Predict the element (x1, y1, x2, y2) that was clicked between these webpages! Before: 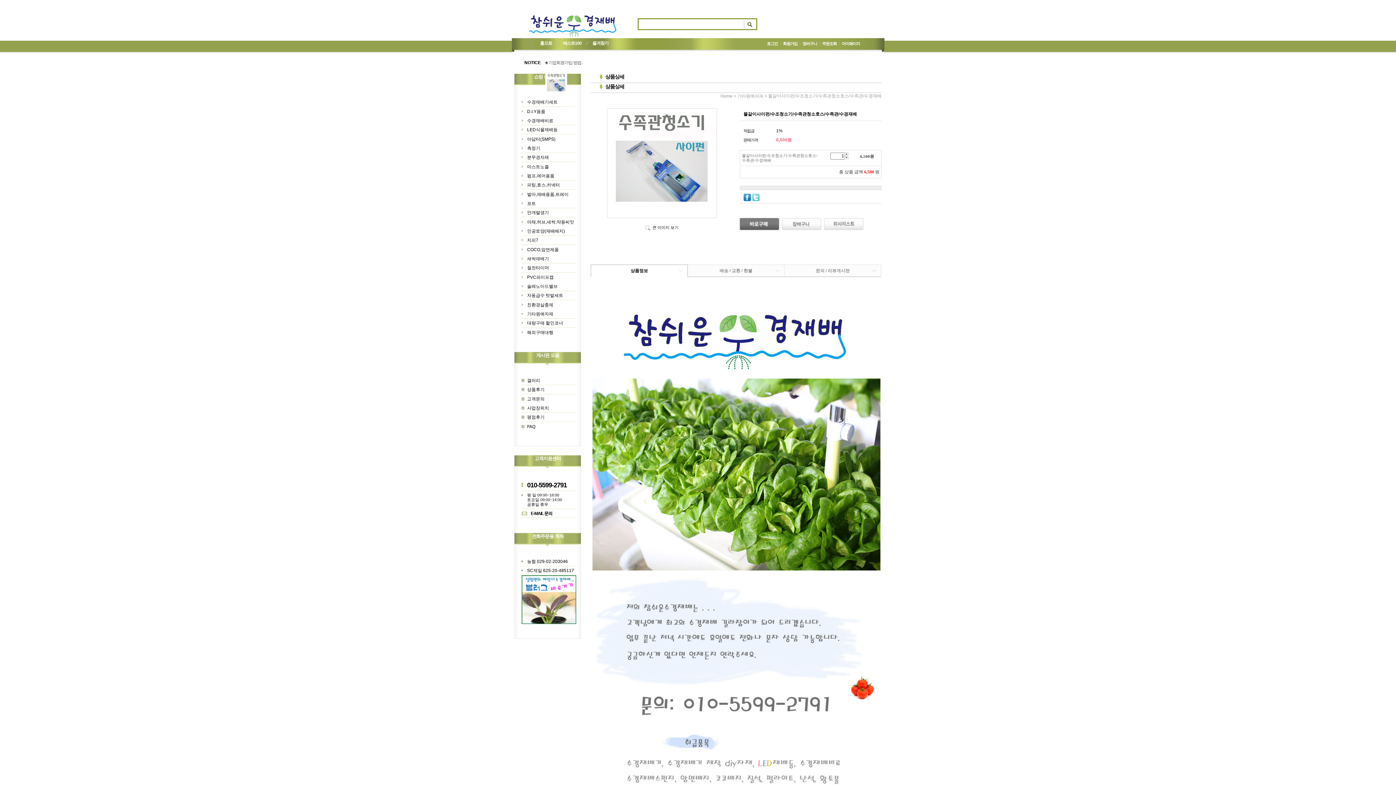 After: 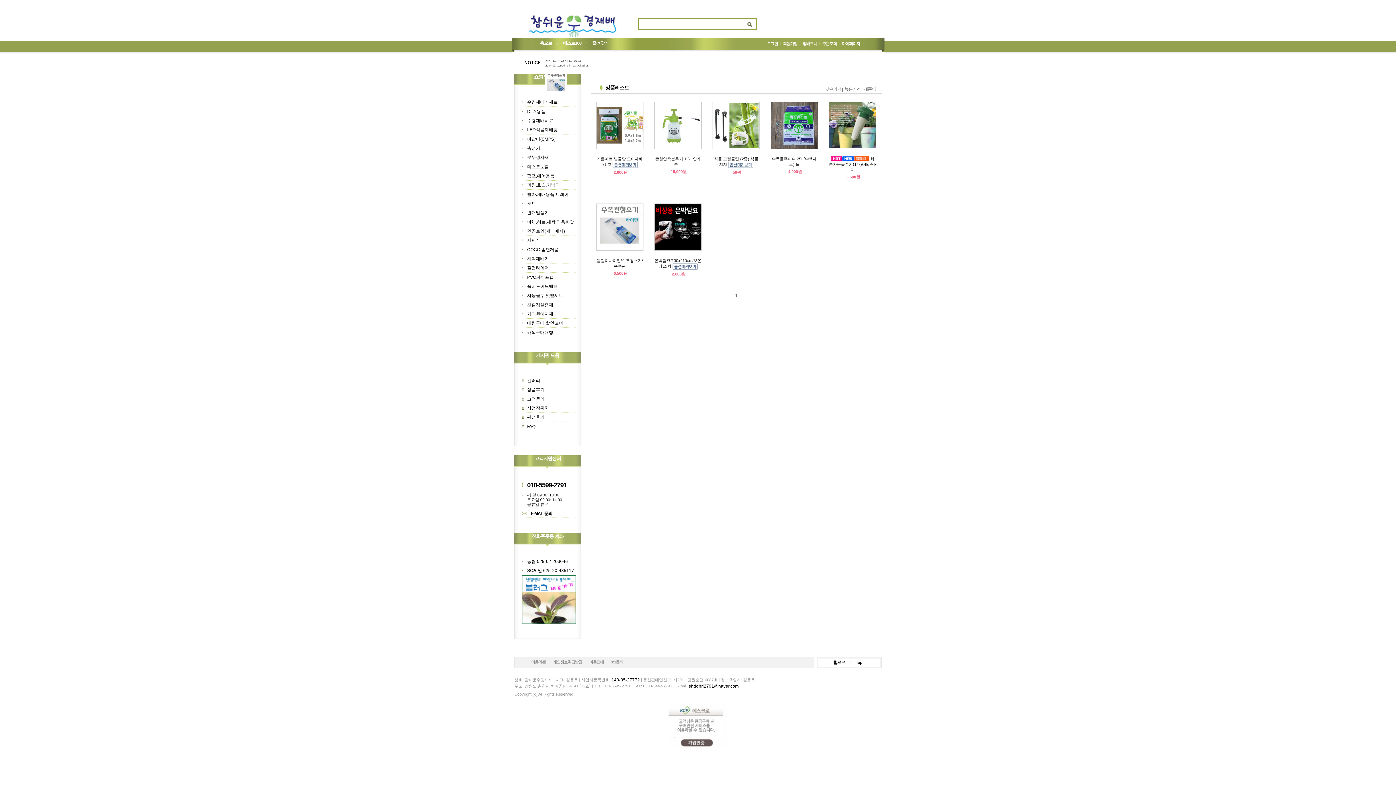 Action: label: 기타원예자재 bbox: (521, 311, 553, 316)